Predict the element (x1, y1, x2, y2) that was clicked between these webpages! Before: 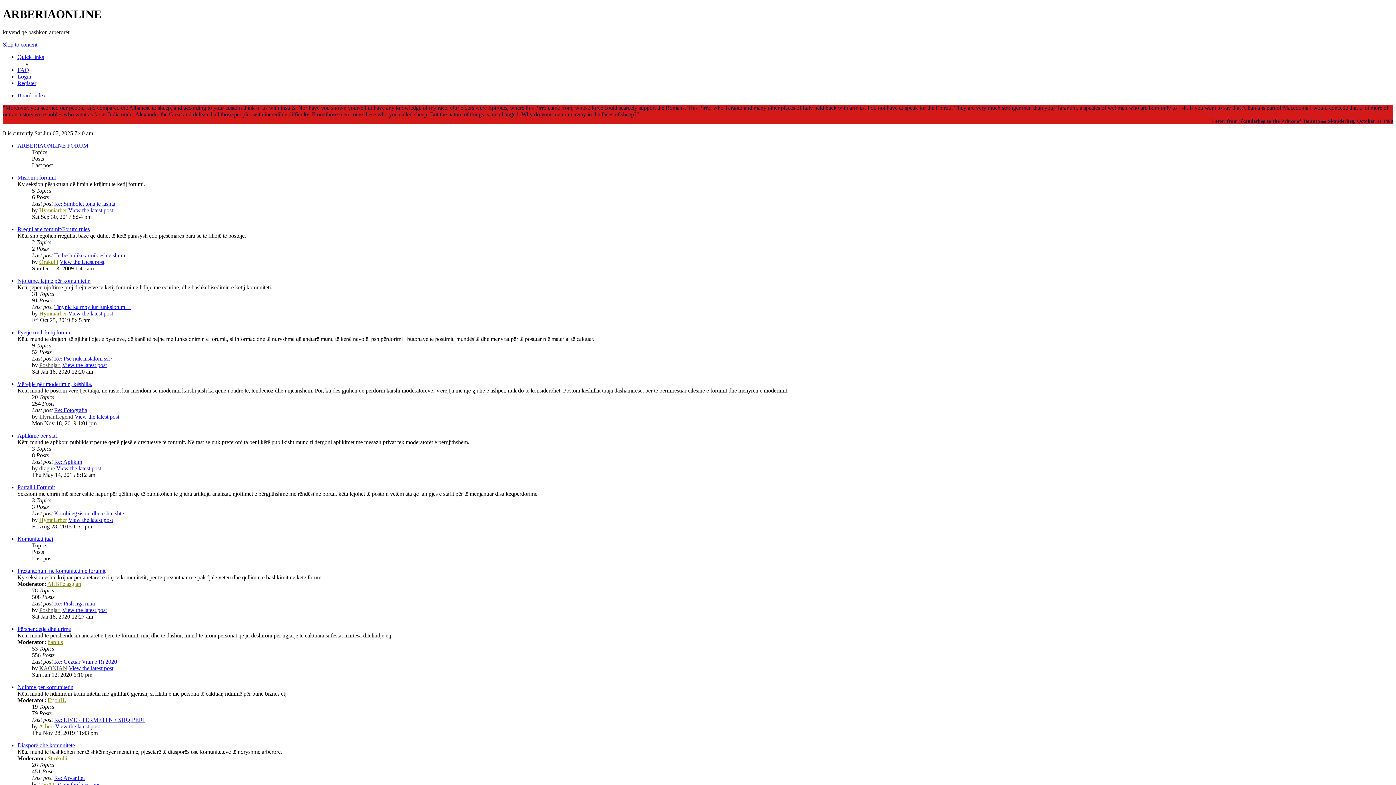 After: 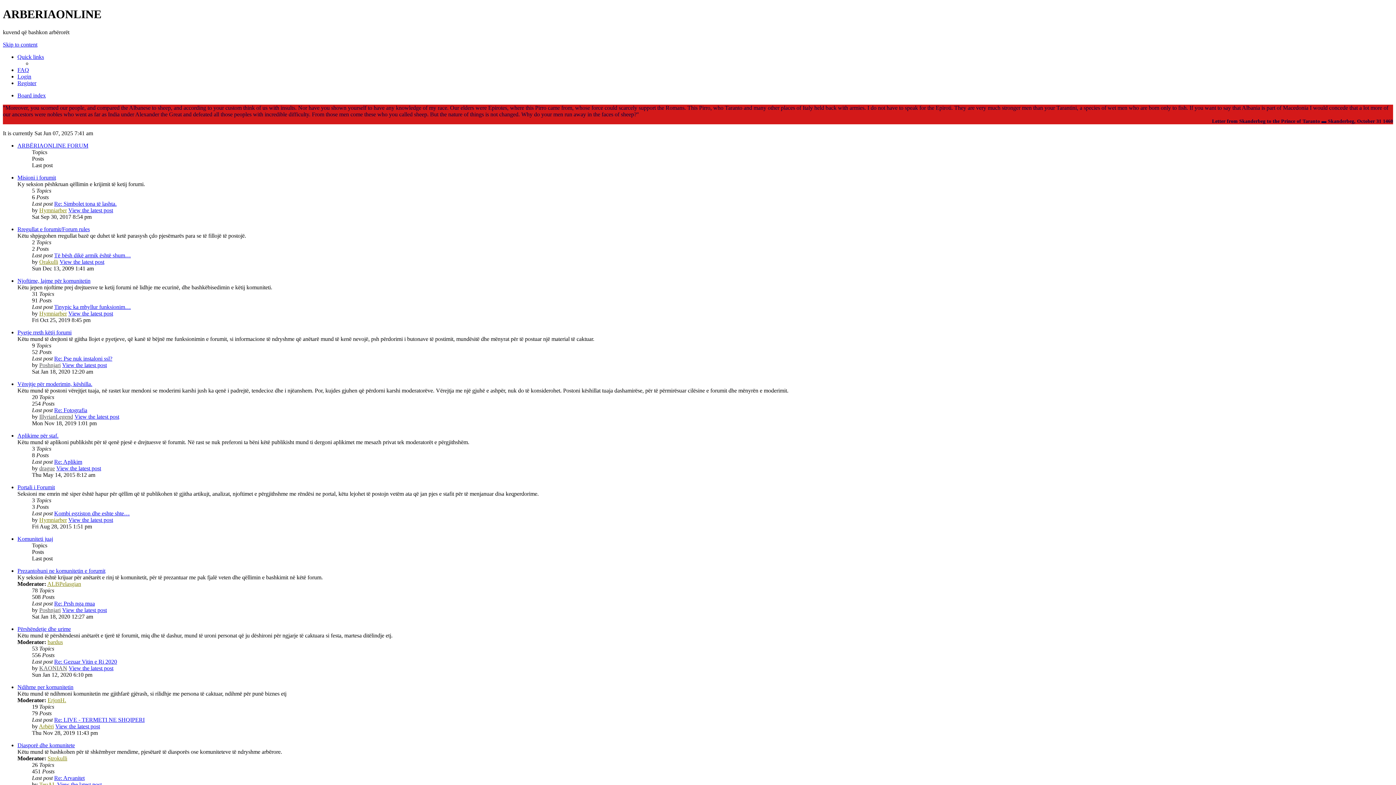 Action: label: Hymniarber bbox: (39, 517, 66, 523)